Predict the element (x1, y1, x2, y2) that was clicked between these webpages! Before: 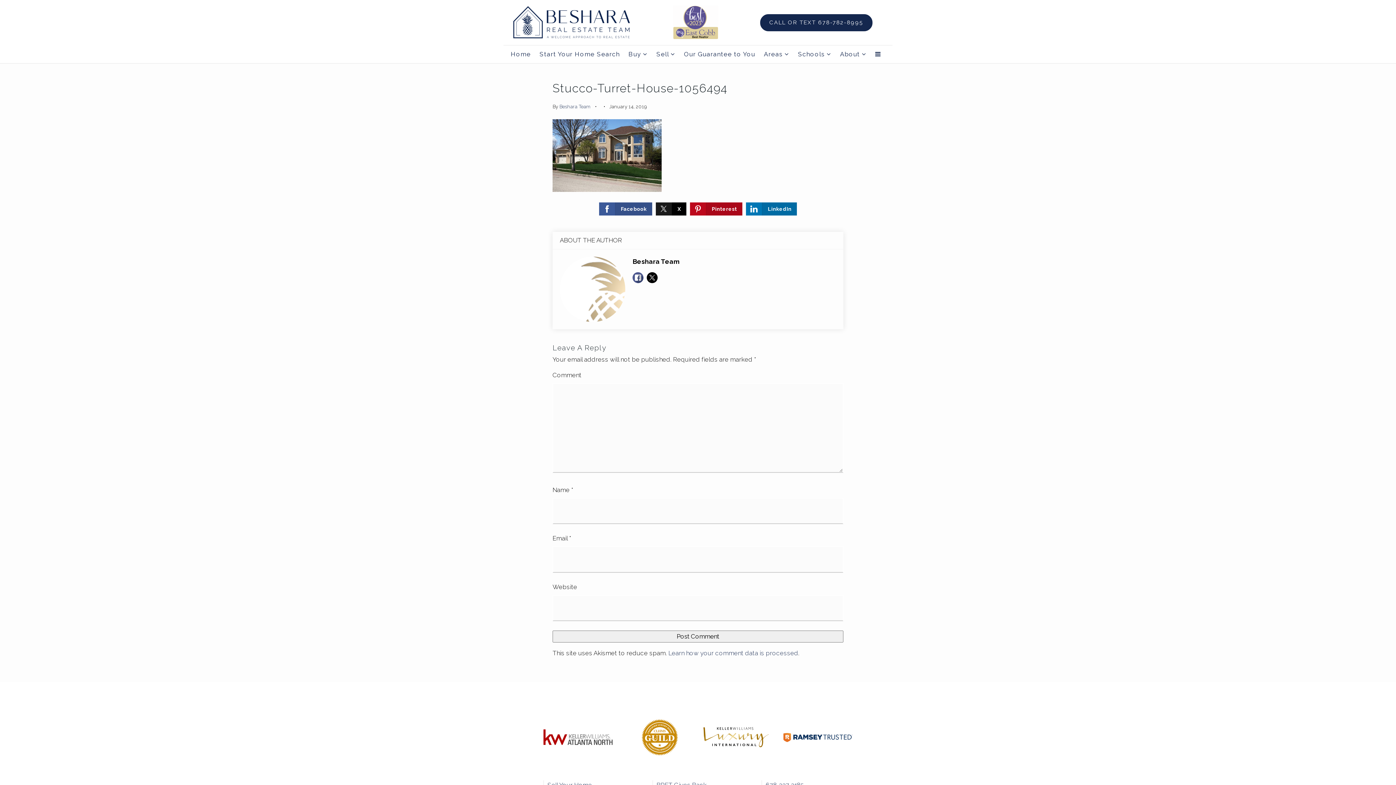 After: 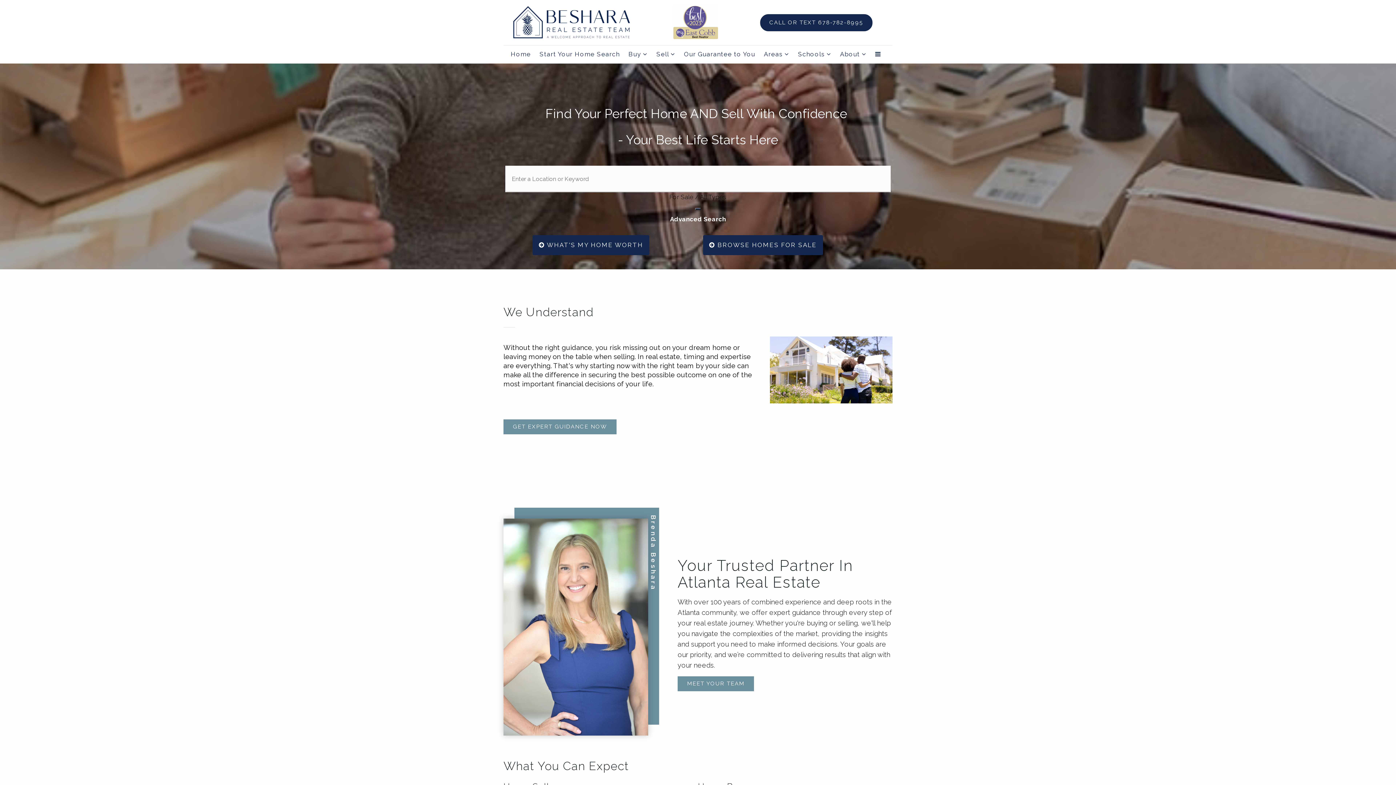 Action: bbox: (506, 47, 535, 61) label: Home